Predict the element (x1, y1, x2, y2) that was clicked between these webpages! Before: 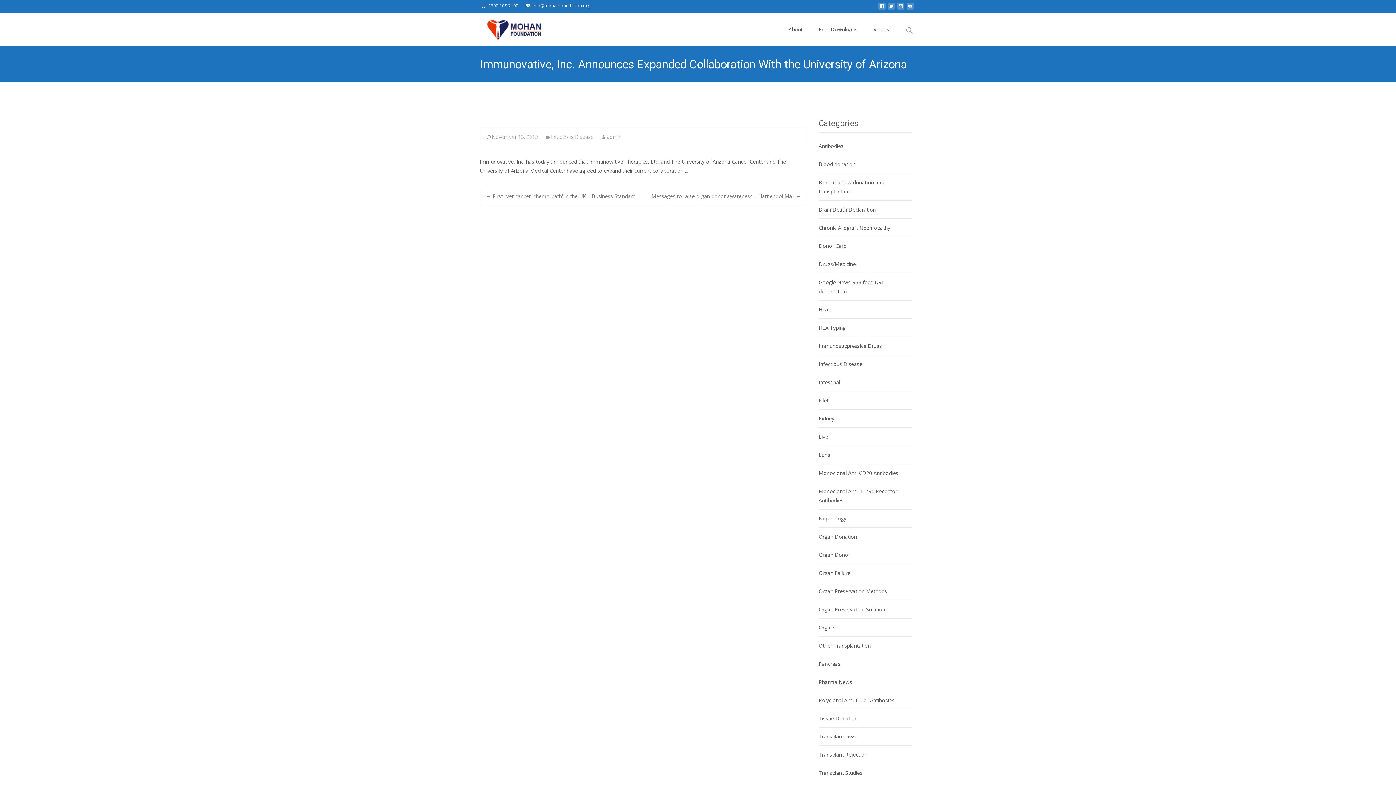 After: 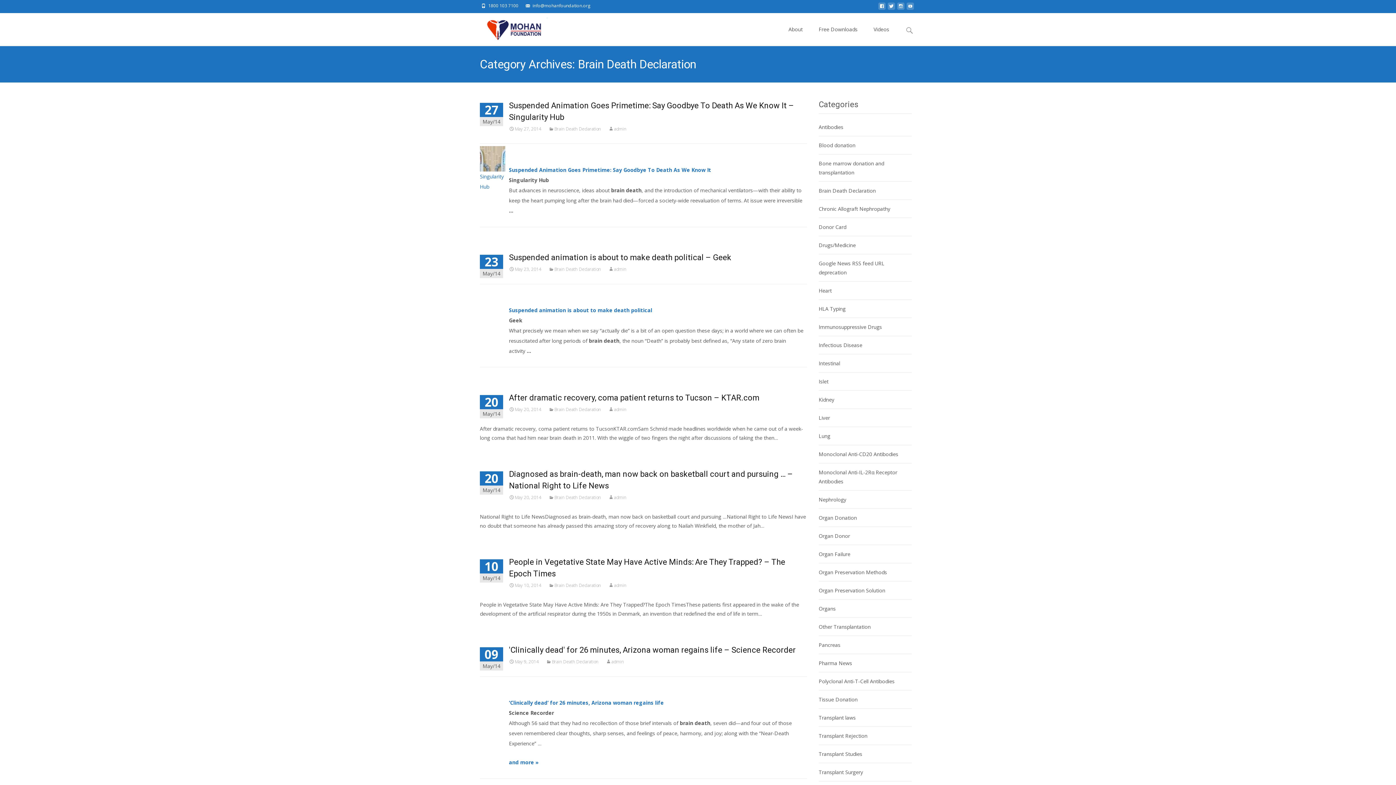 Action: label: Brain Death Declaration bbox: (818, 206, 876, 213)